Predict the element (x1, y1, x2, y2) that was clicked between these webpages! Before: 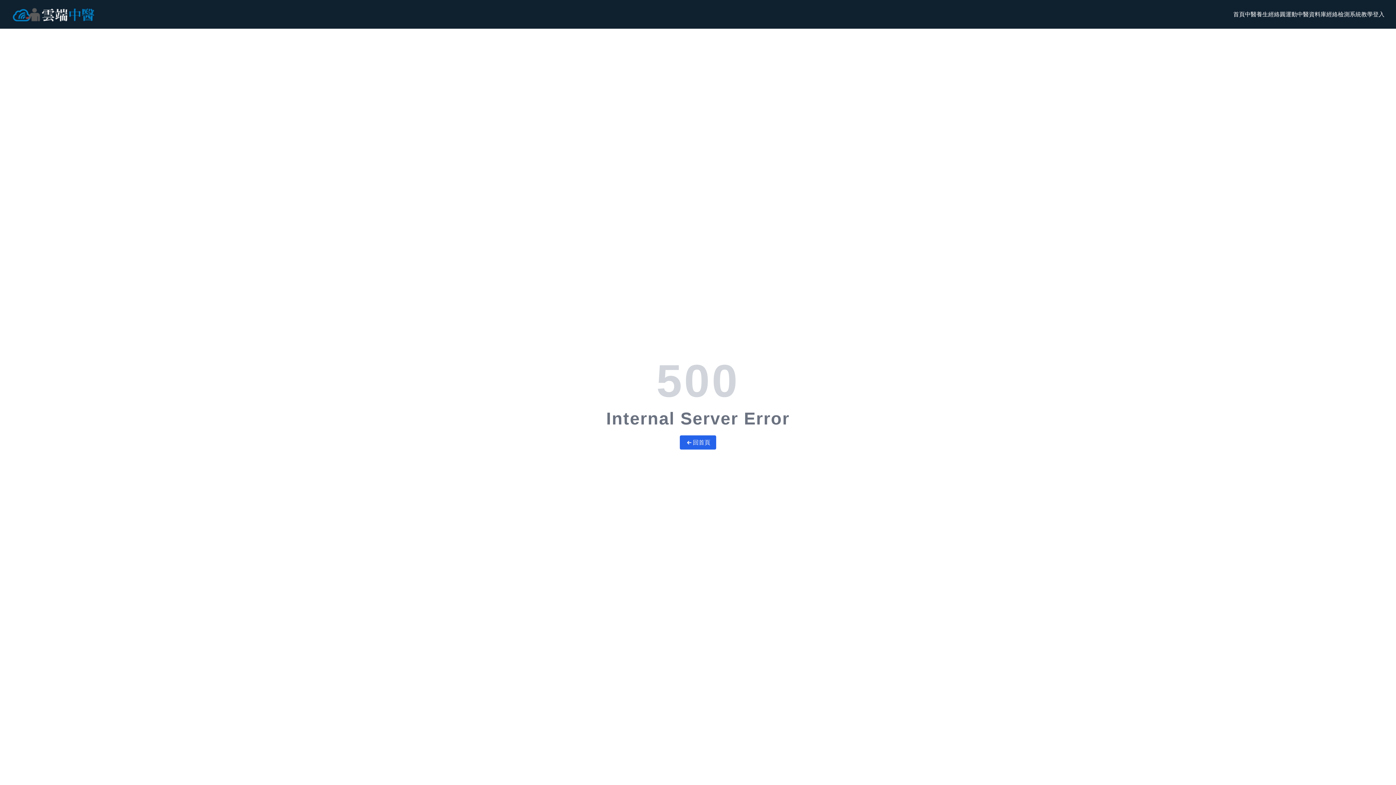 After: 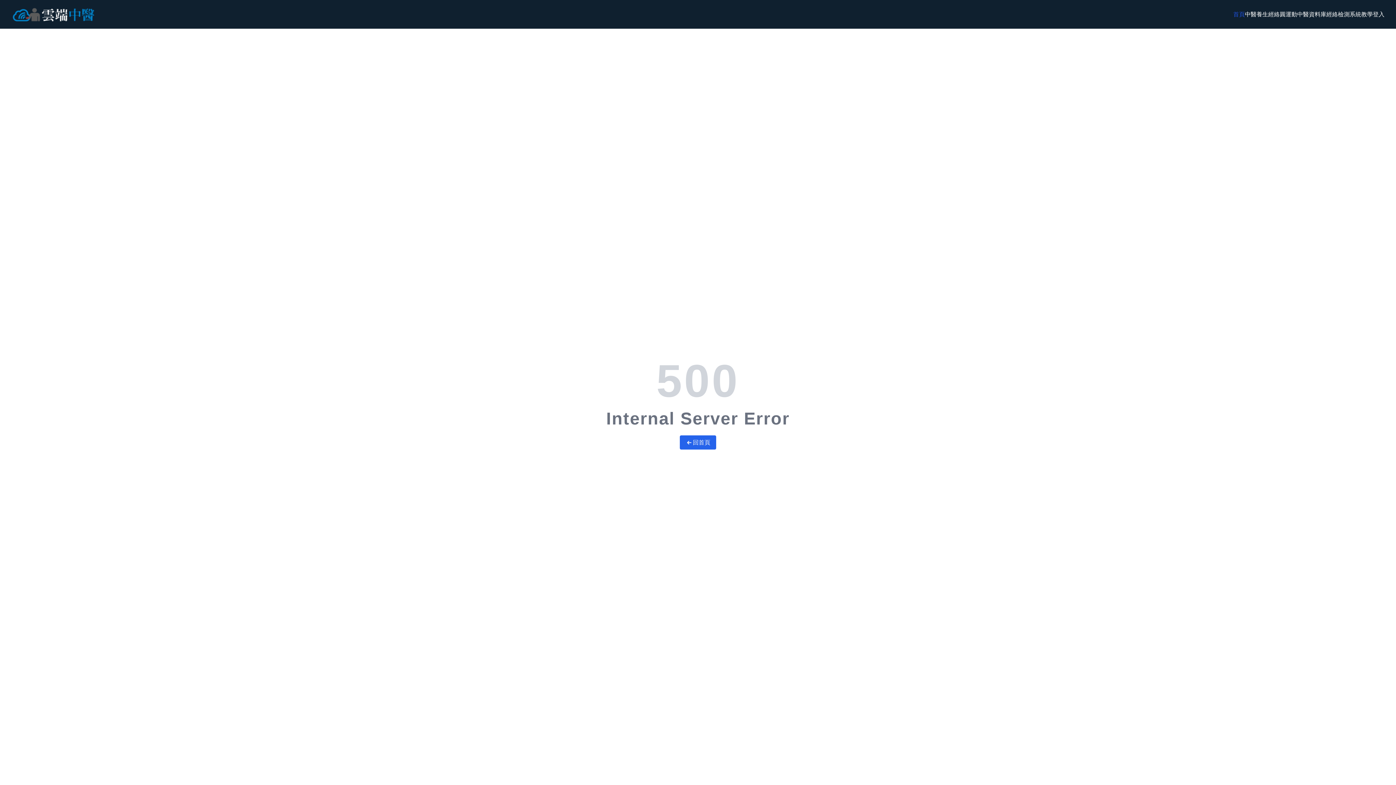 Action: bbox: (1233, 10, 1245, 18) label: 首頁